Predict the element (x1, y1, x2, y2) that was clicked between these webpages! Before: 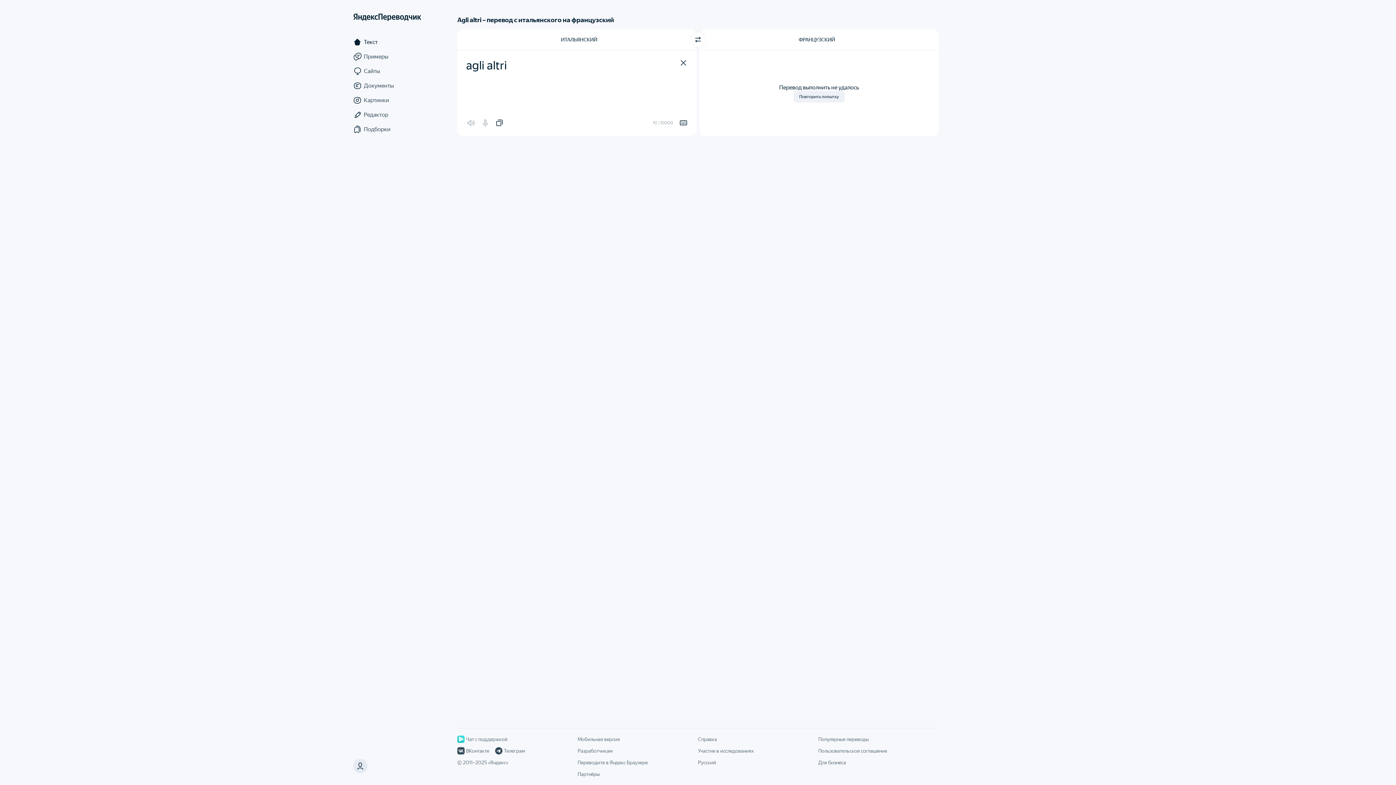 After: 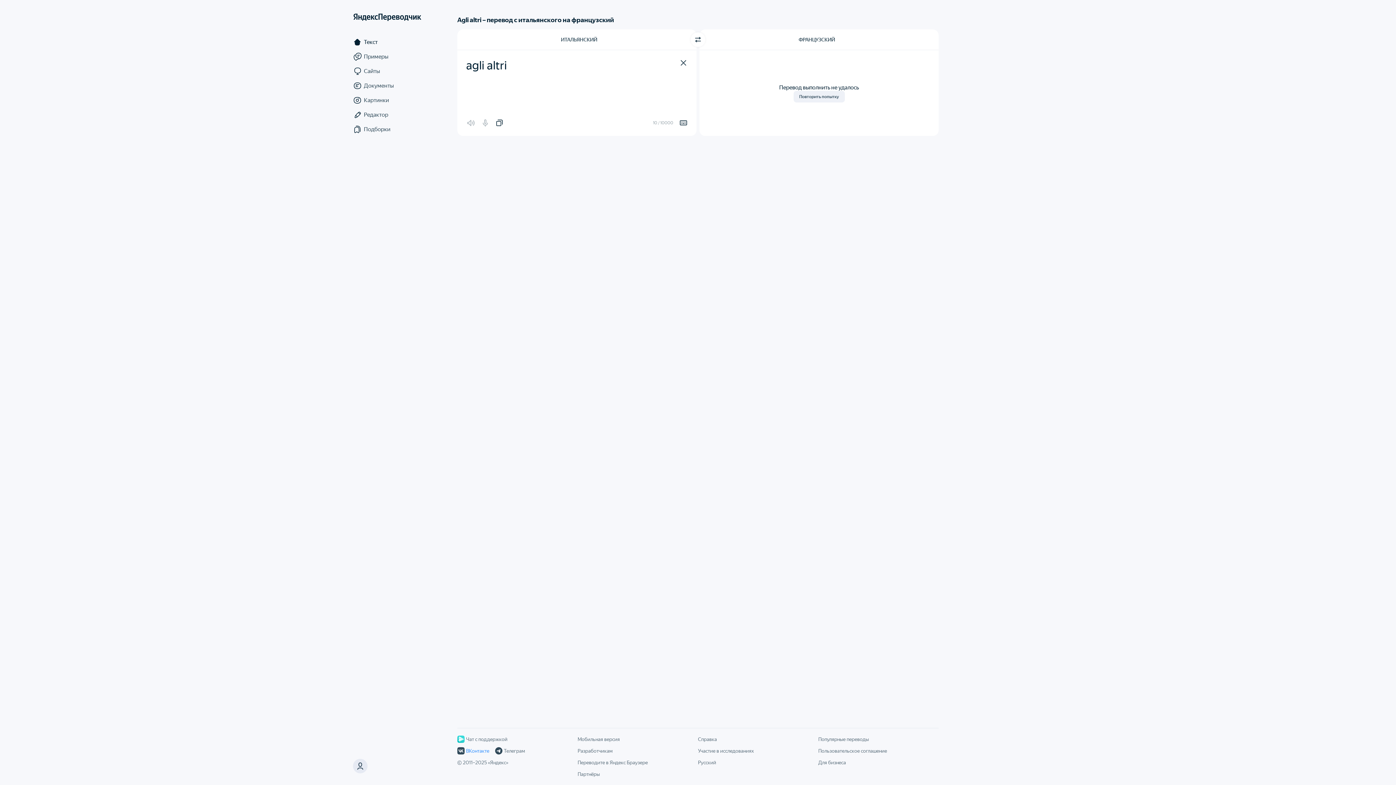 Action: bbox: (457, 747, 489, 754) label: ВКонтакте